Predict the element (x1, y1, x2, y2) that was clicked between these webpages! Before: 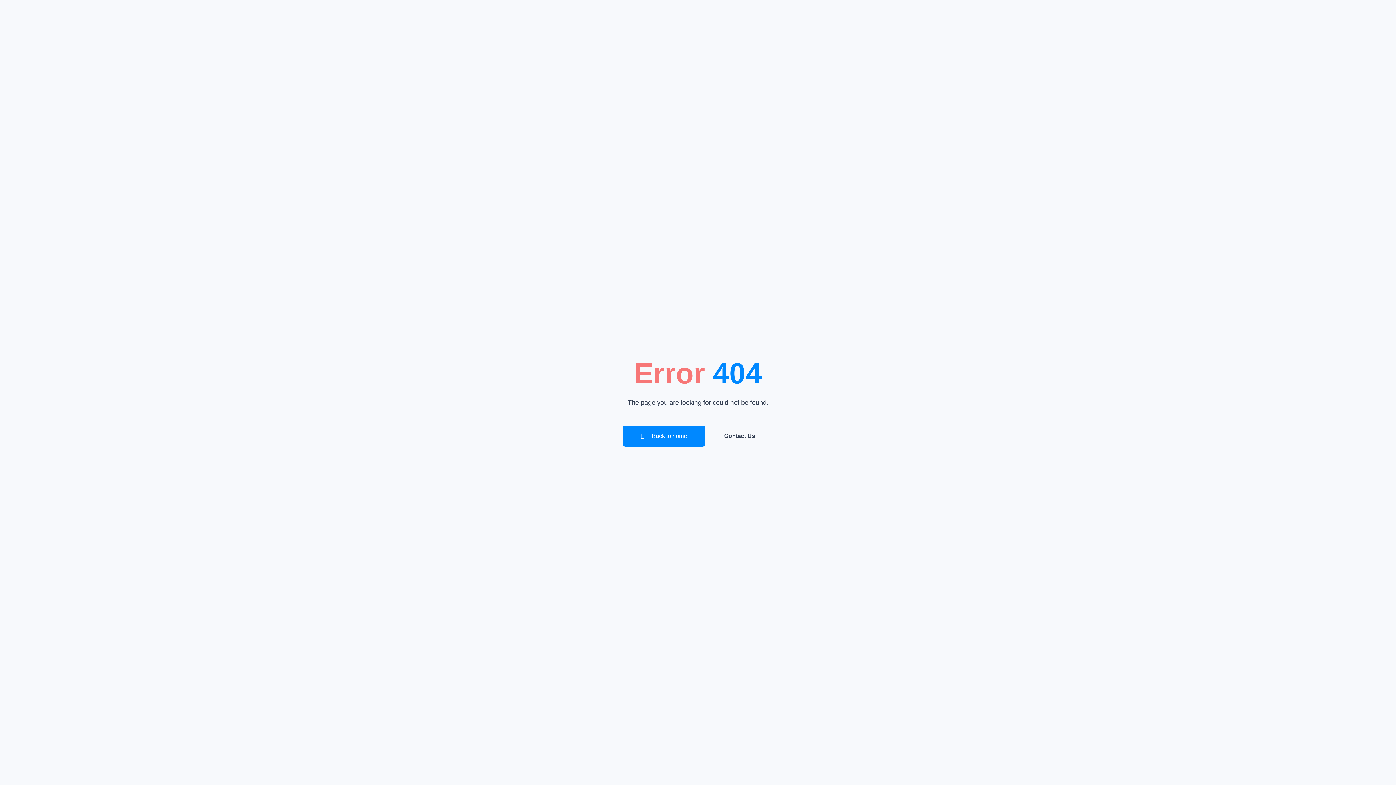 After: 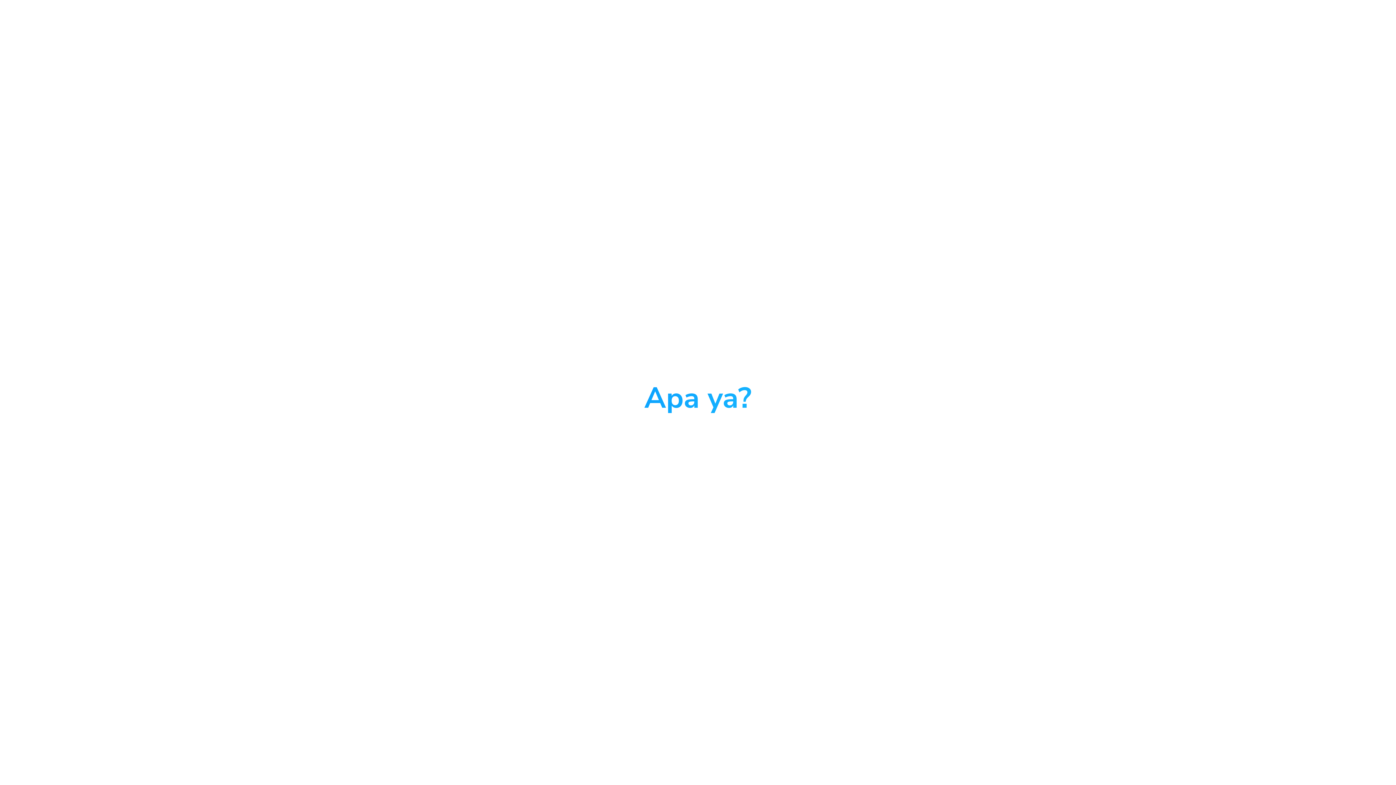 Action: bbox: (623, 425, 705, 446) label:  Back to home